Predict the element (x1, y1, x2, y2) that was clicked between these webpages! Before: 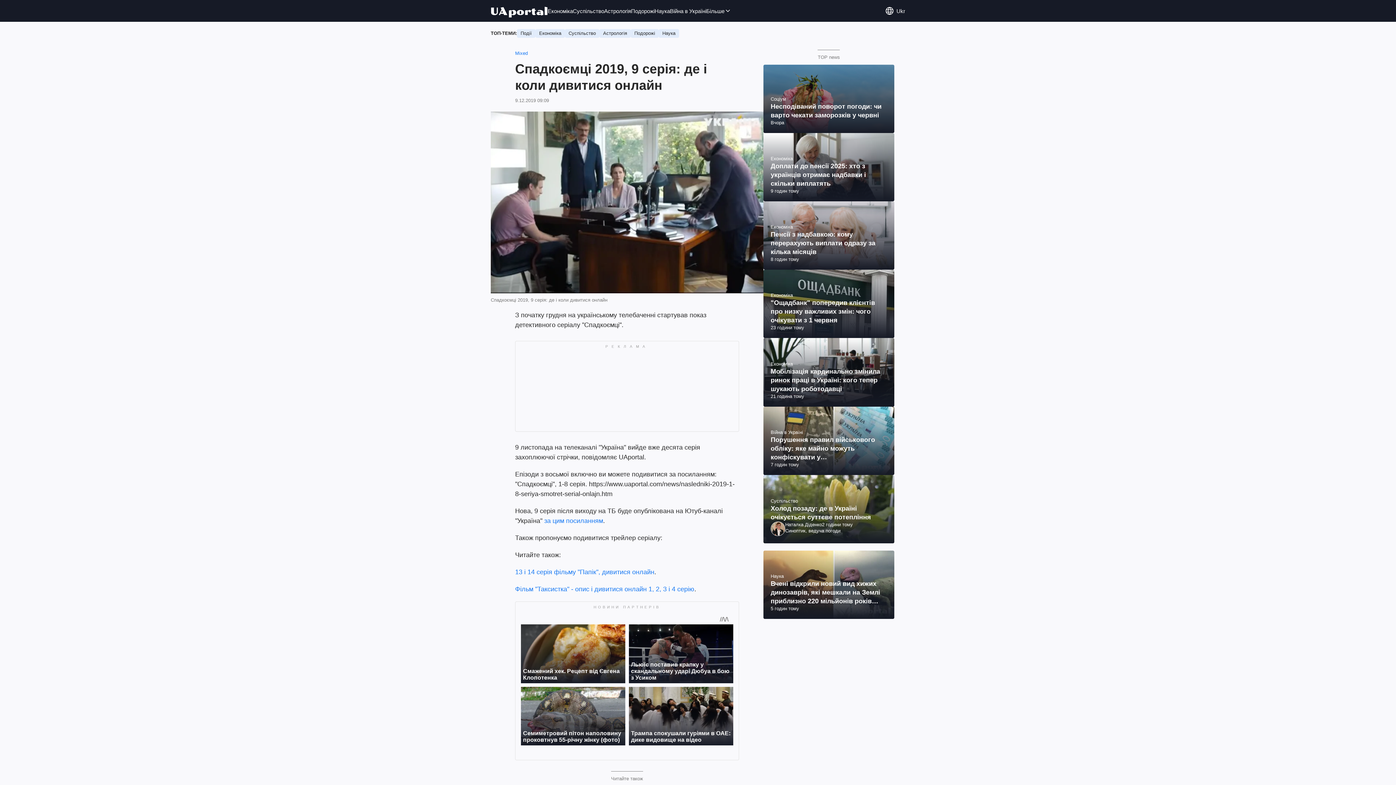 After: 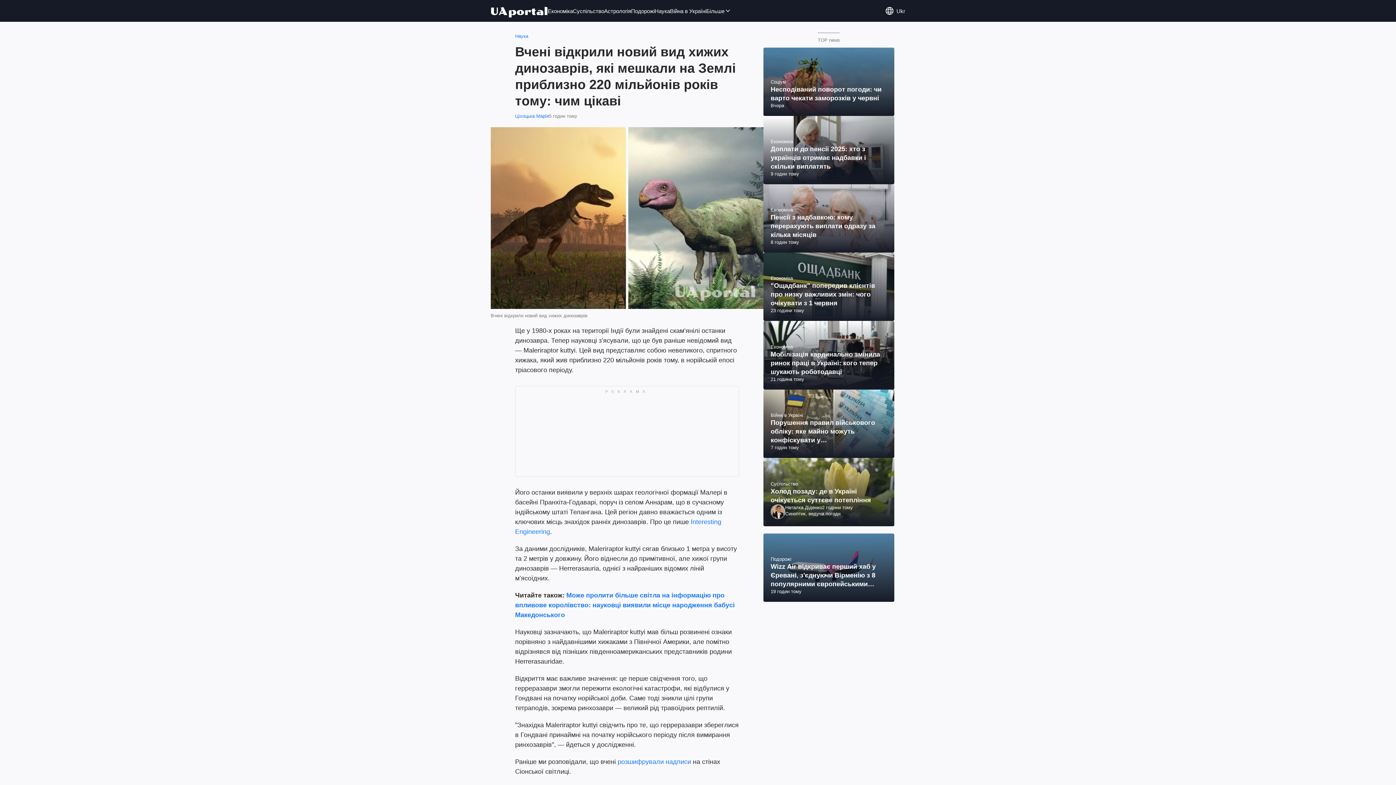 Action: bbox: (763, 550, 894, 619)